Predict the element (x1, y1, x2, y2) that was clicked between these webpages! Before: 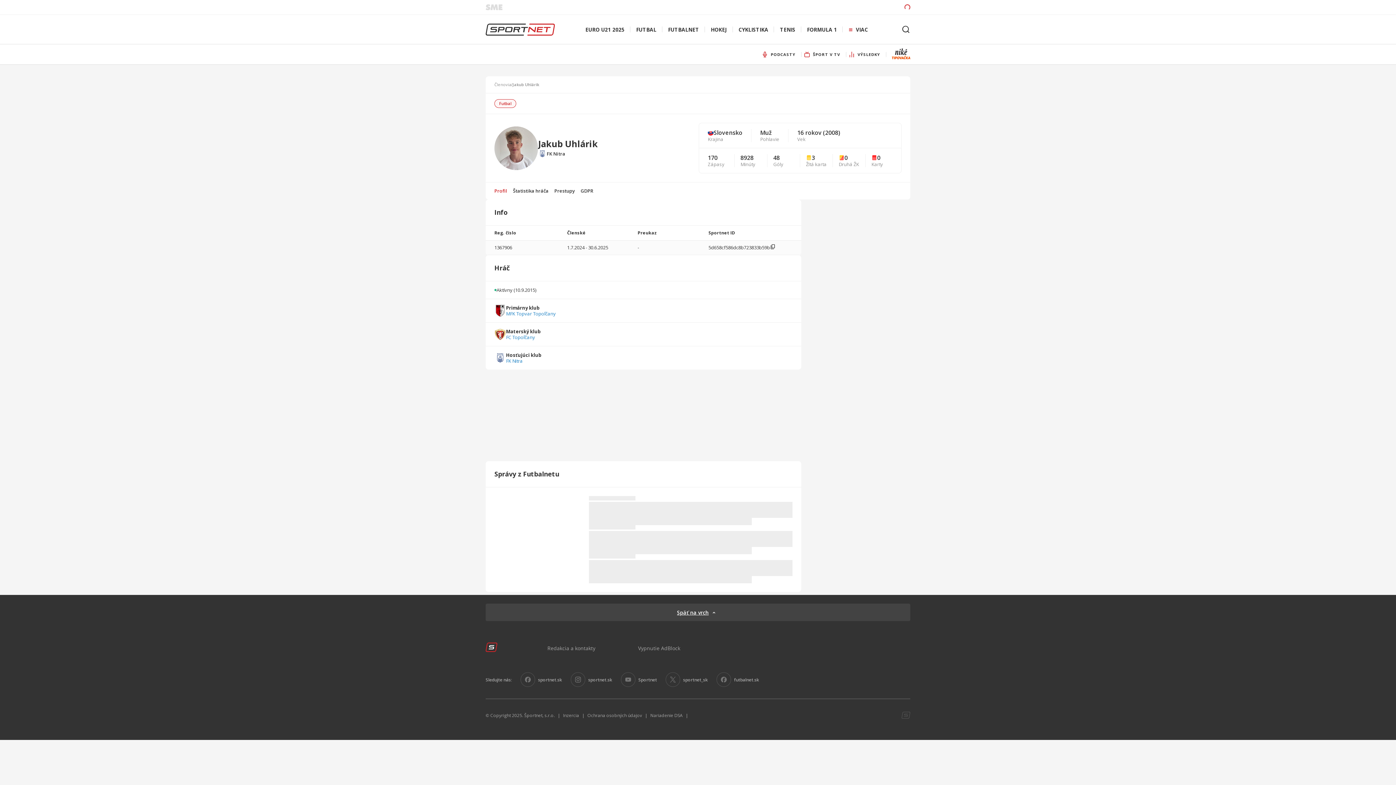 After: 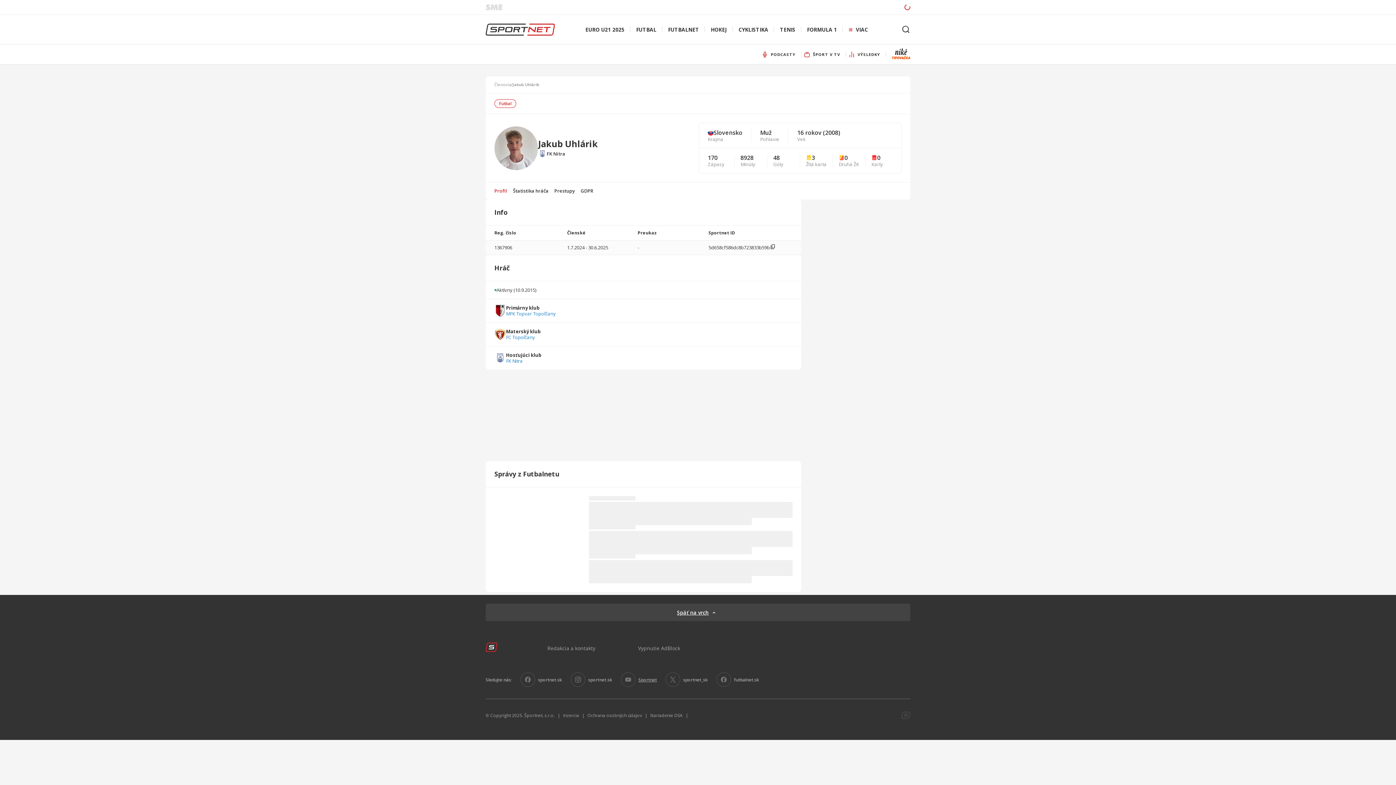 Action: bbox: (621, 672, 657, 687) label: Sportnet